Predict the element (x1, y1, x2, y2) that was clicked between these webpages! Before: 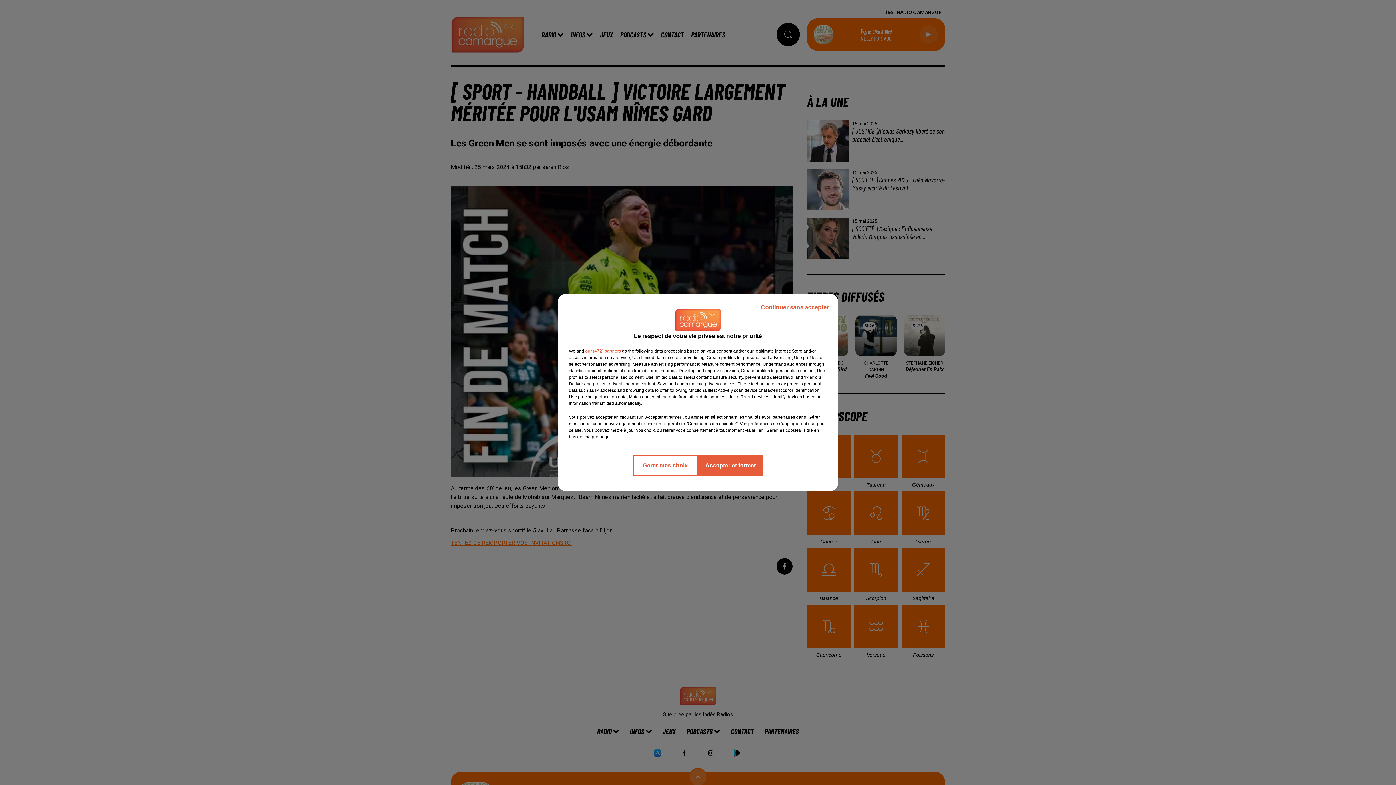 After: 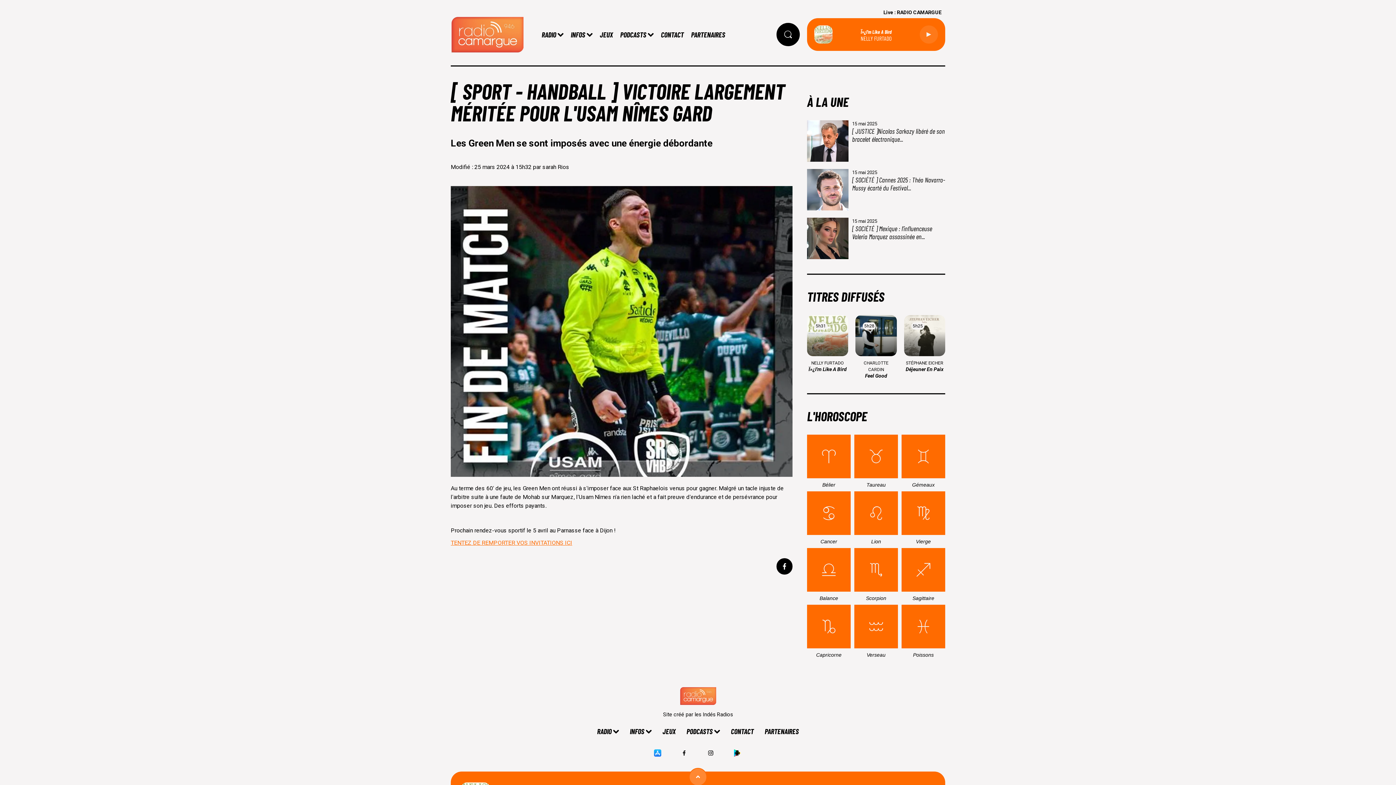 Action: bbox: (698, 454, 763, 476) label: Accepter et fermer